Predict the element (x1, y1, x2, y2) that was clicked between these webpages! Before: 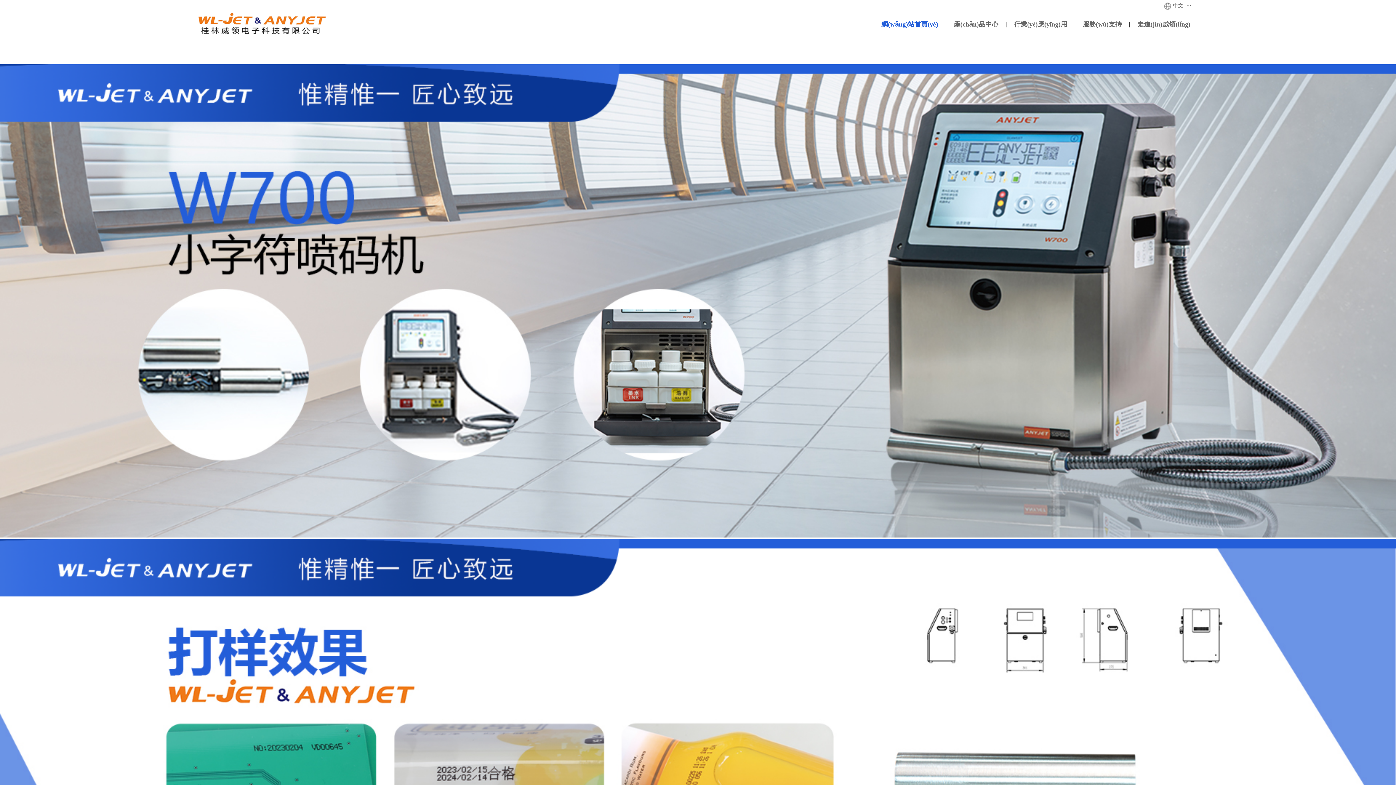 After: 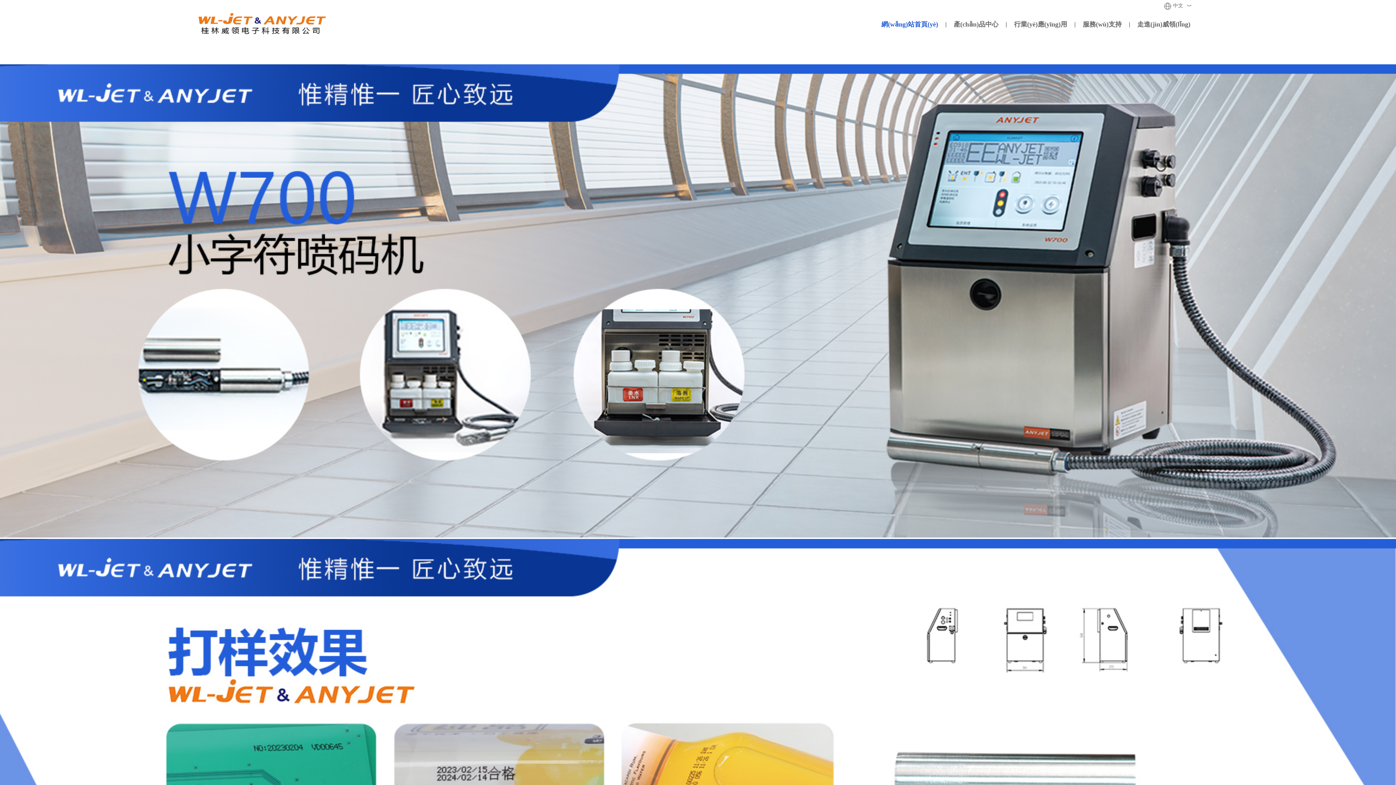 Action: bbox: (0, 532, 1396, 538)